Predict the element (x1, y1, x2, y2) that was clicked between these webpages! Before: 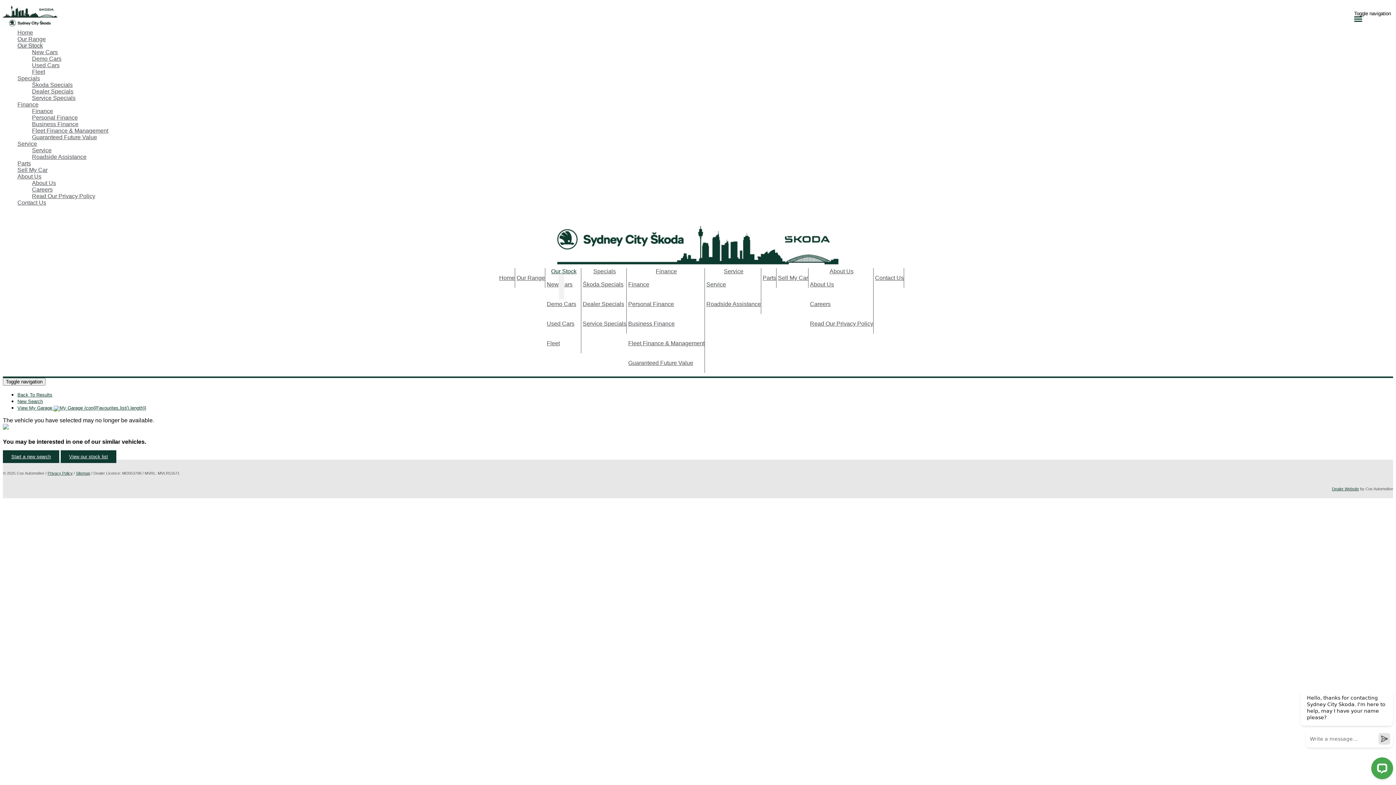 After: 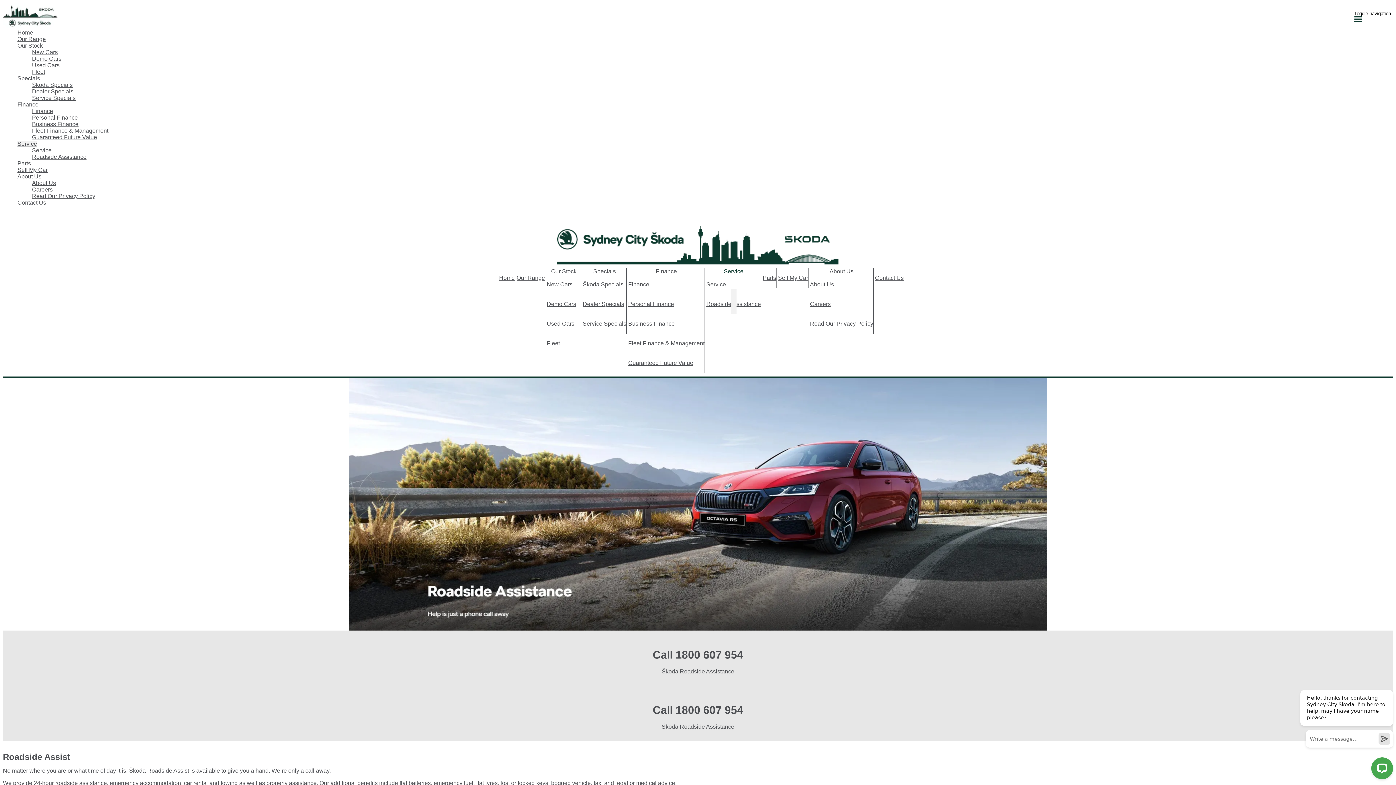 Action: bbox: (32, 153, 1393, 160) label: Roadside Assistance